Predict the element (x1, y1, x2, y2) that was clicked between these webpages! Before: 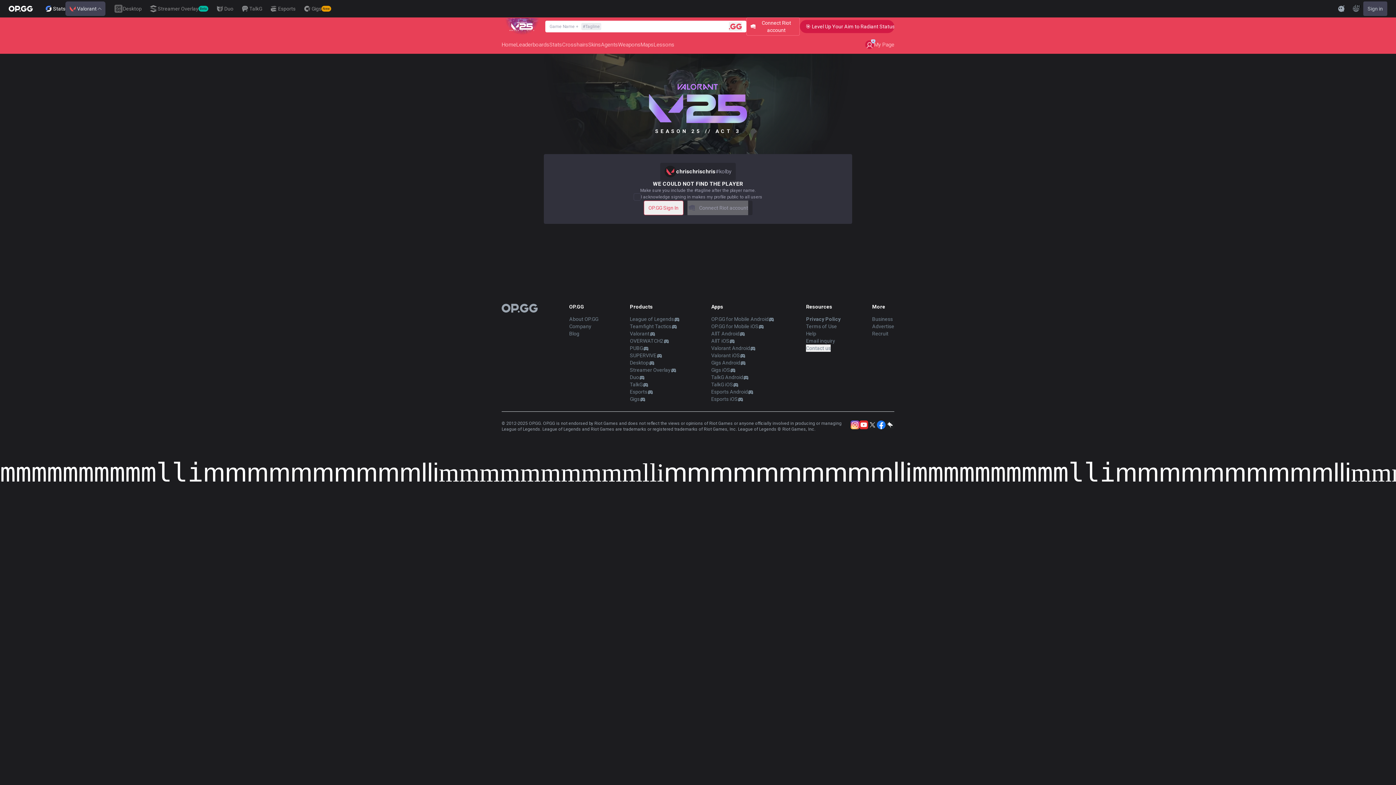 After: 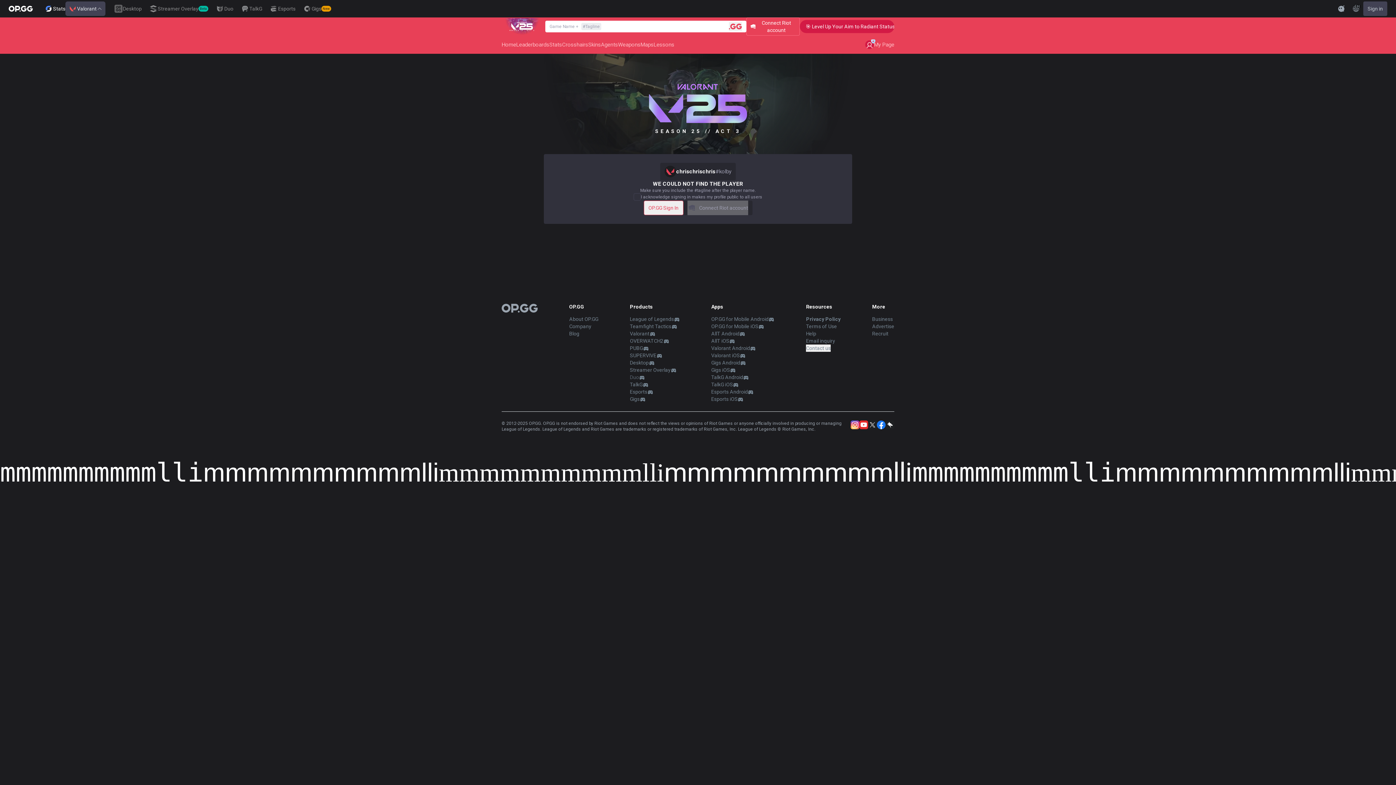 Action: bbox: (630, 373, 639, 381) label: Duo